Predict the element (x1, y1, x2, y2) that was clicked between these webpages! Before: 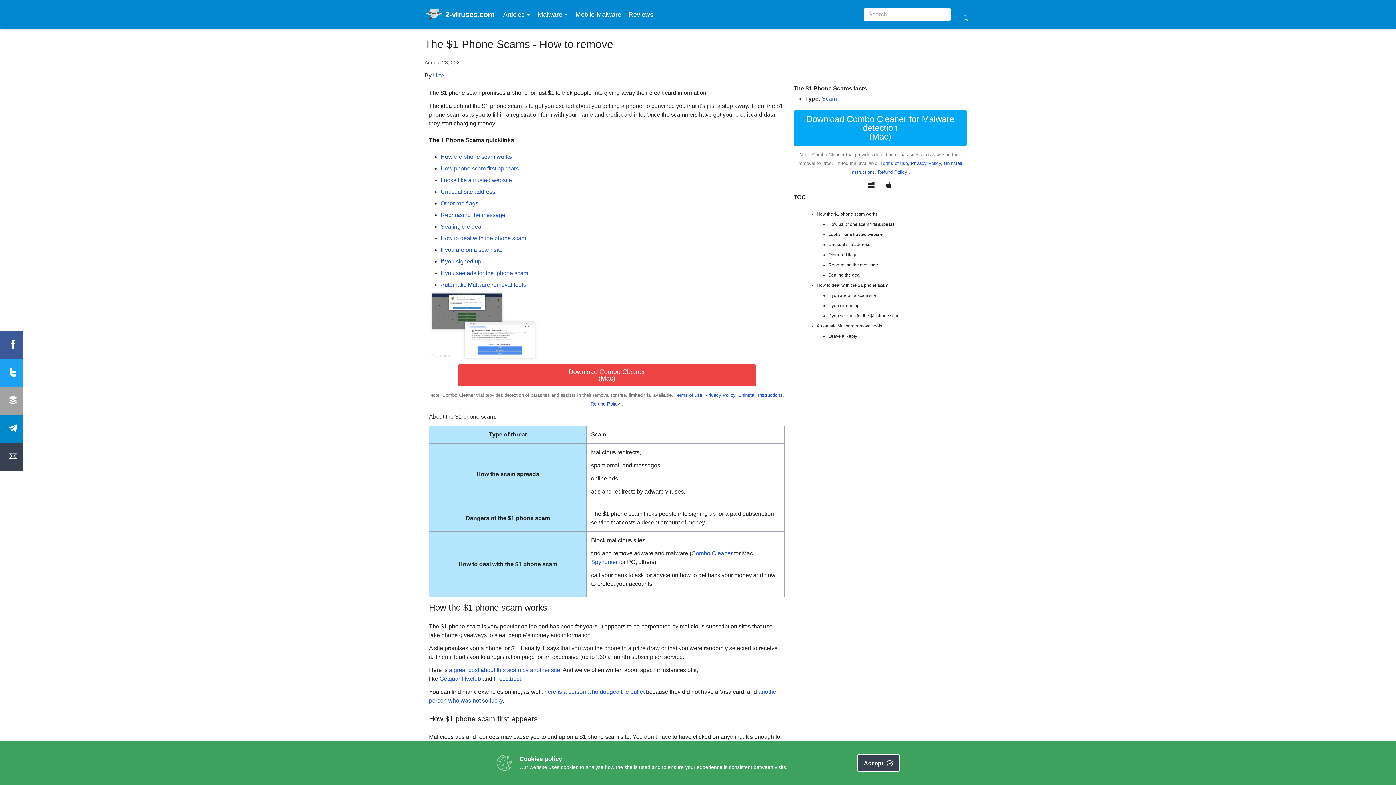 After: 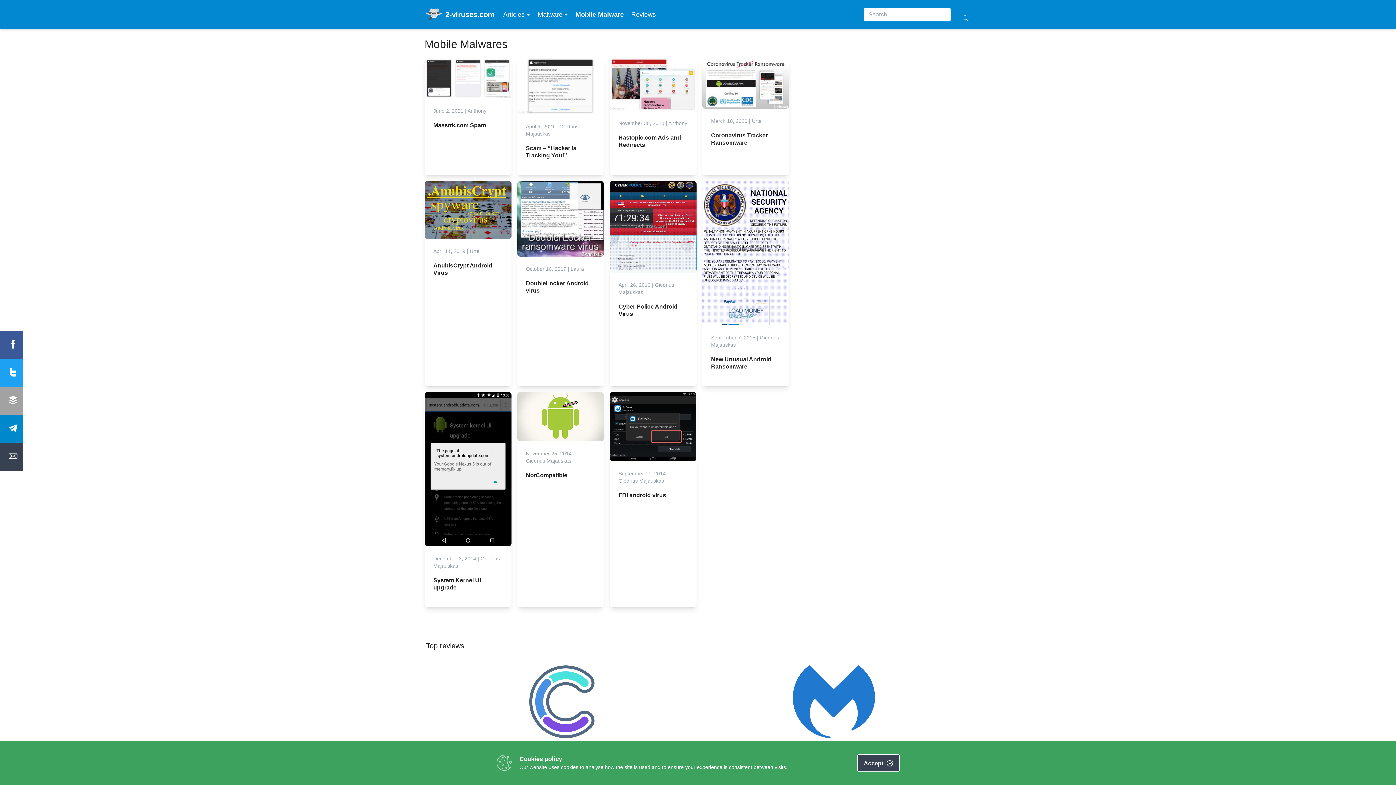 Action: label: Mobile Malware bbox: (575, 9, 621, 19)